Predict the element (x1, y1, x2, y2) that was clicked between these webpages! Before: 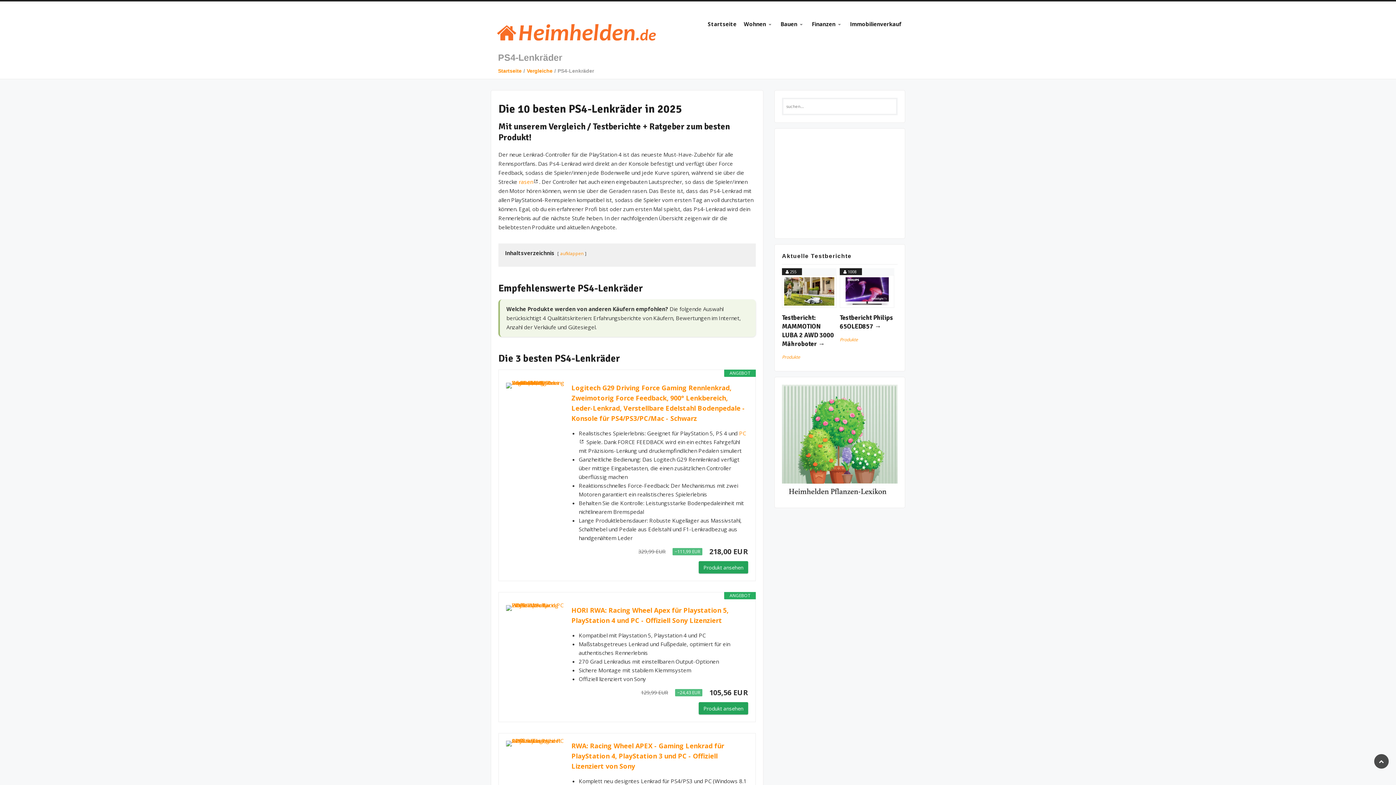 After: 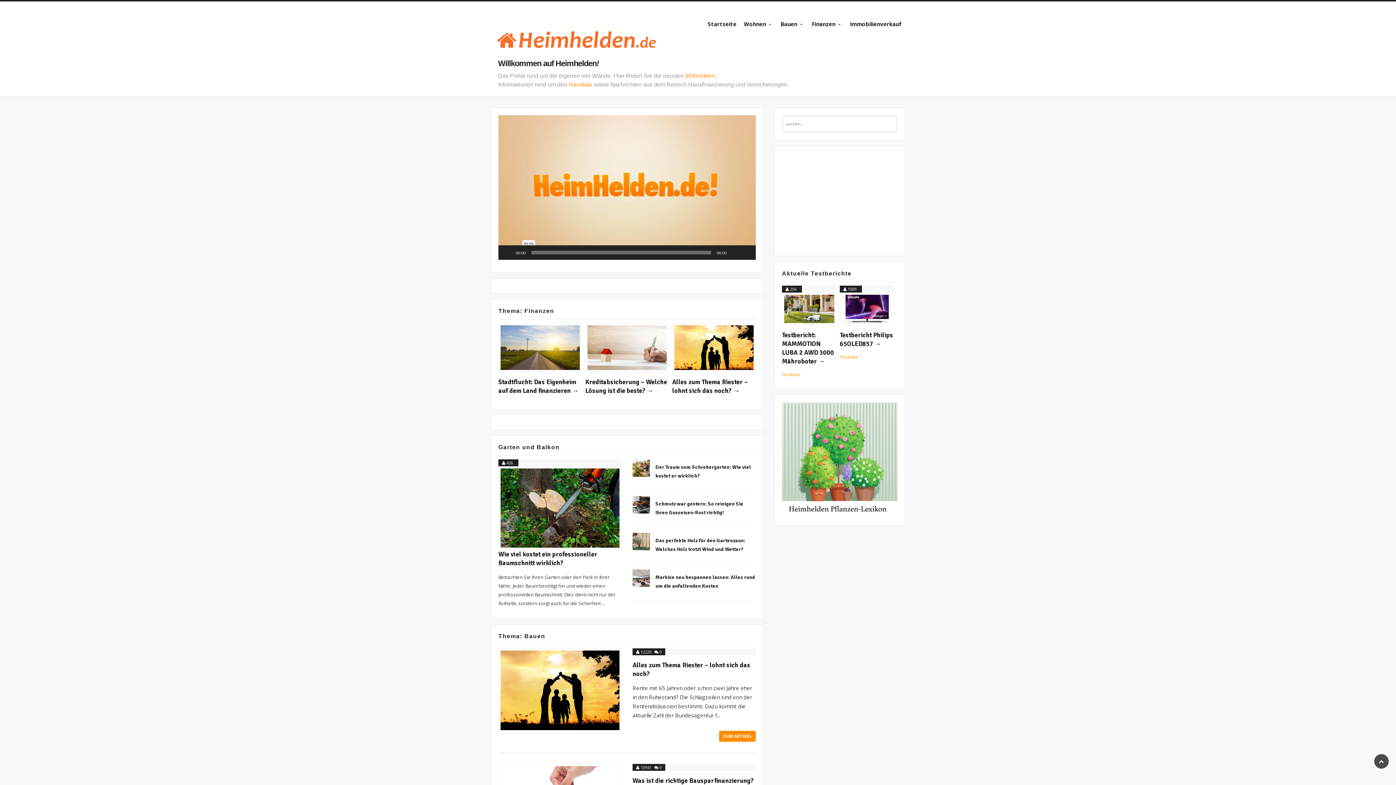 Action: label: Startseite bbox: (498, 68, 521, 73)